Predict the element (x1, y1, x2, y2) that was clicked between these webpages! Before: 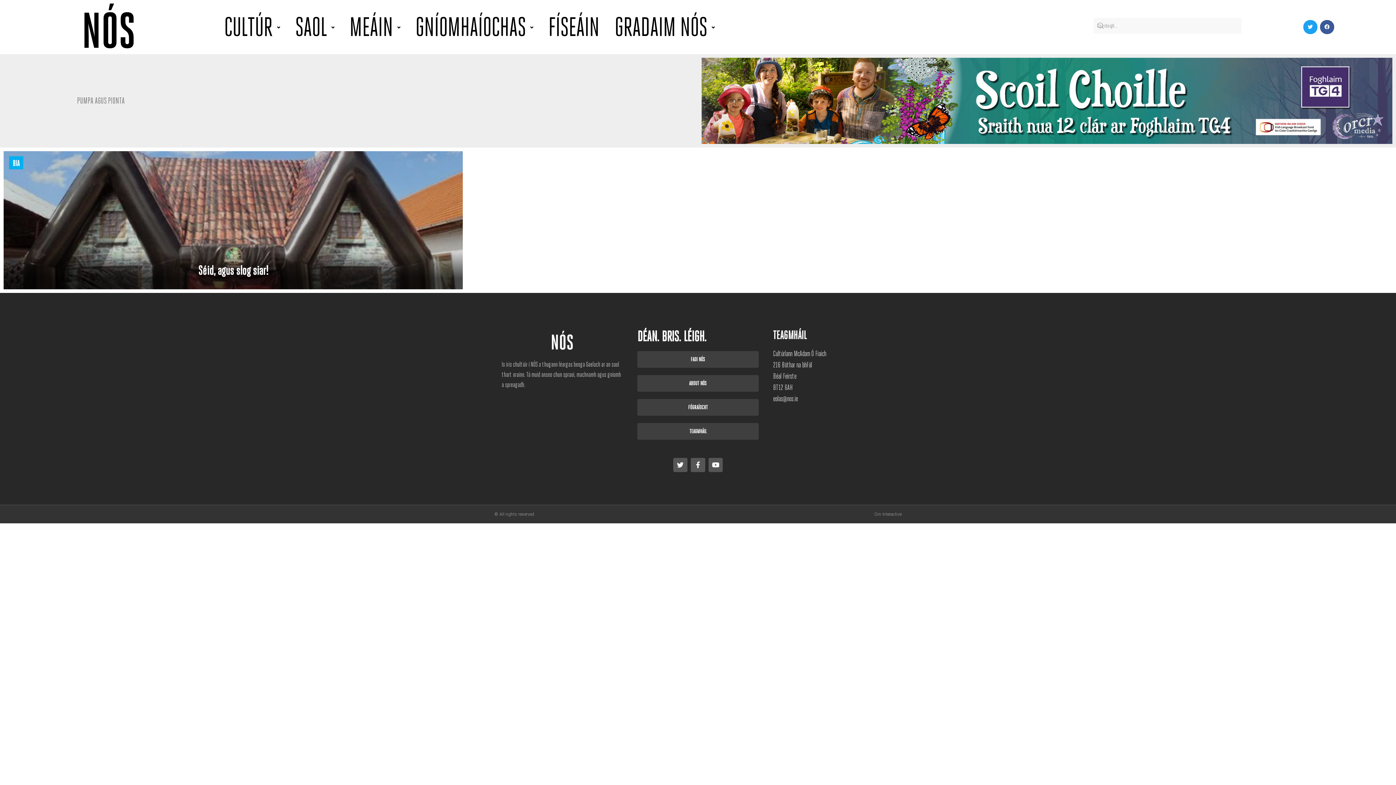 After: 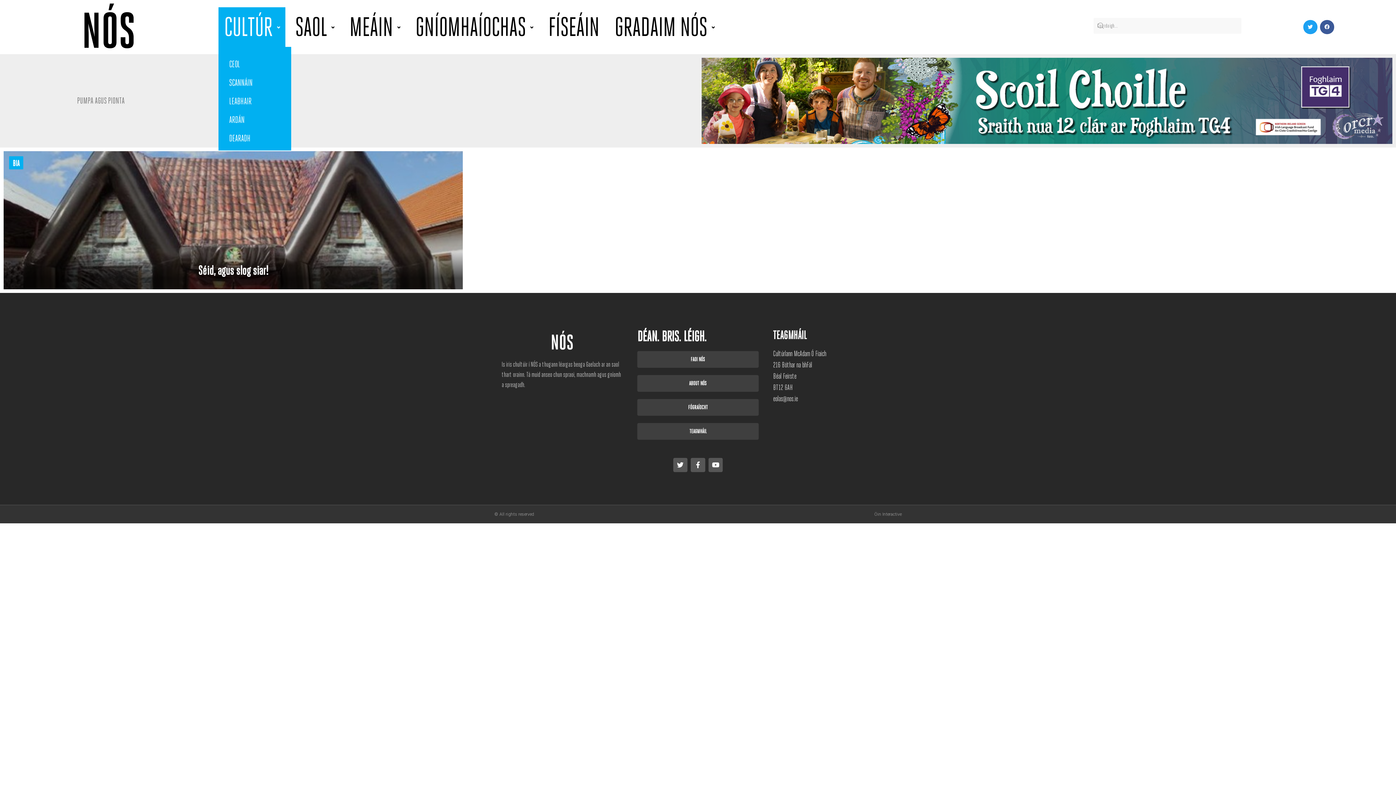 Action: label: CULTÚR bbox: (218, 7, 285, 46)